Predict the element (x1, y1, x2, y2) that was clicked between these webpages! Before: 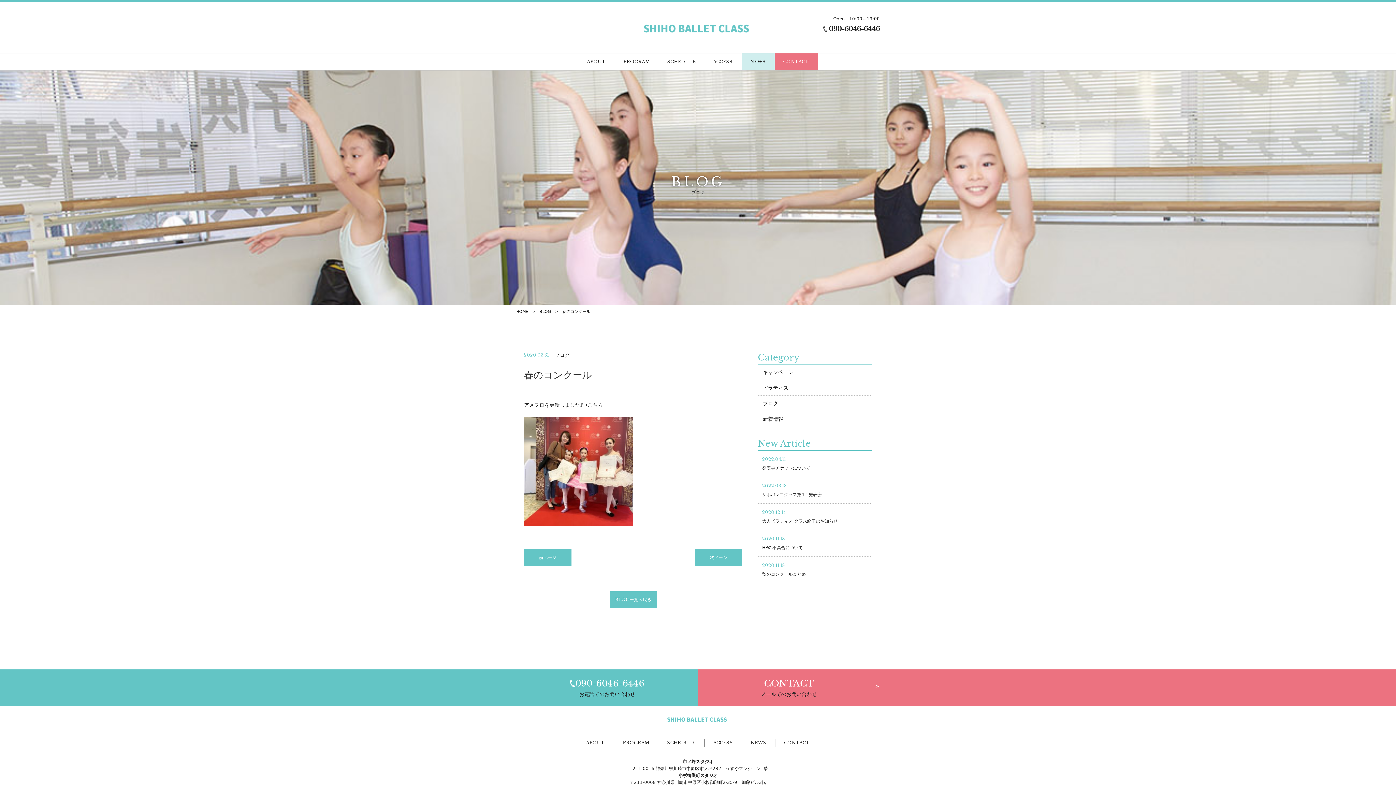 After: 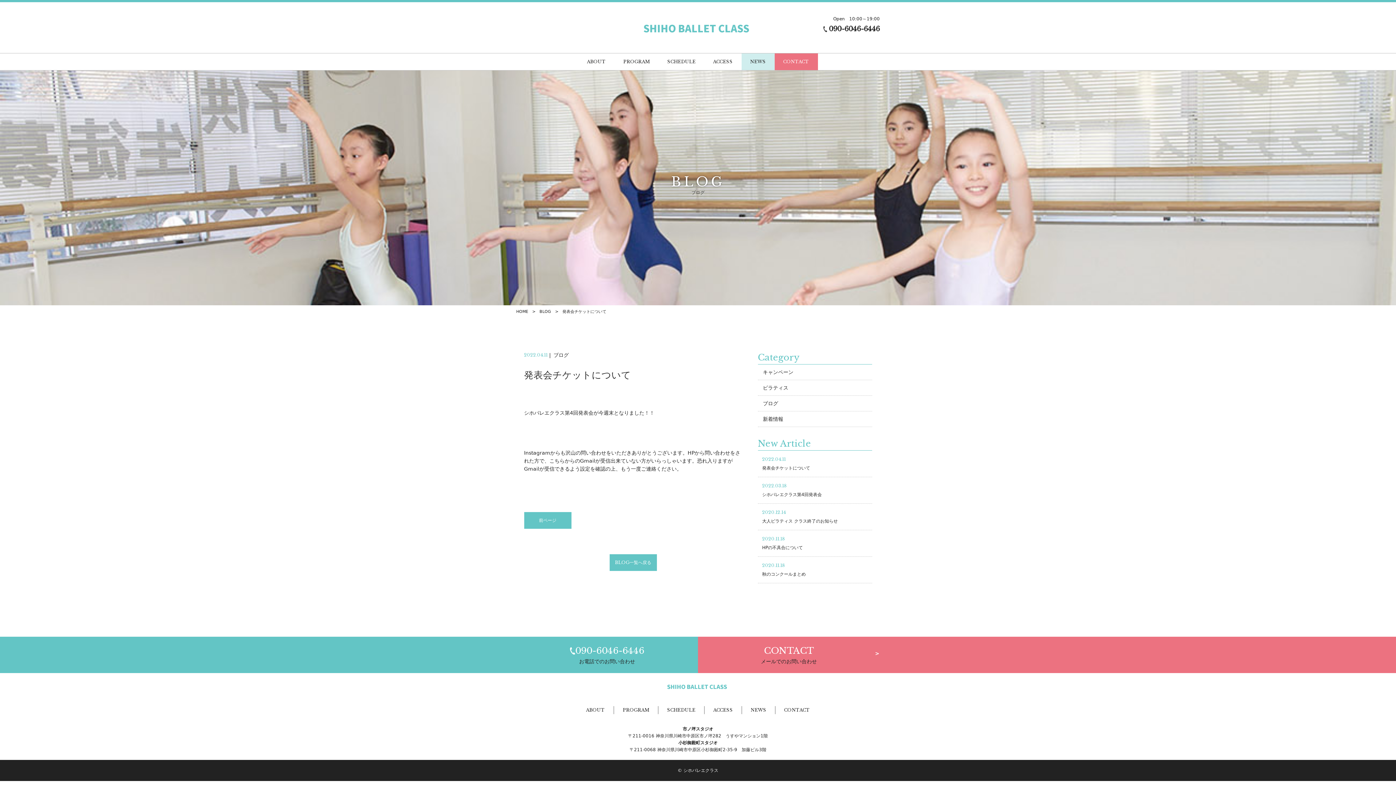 Action: label: 2022.04.11

発表会チケットについて bbox: (758, 450, 872, 477)